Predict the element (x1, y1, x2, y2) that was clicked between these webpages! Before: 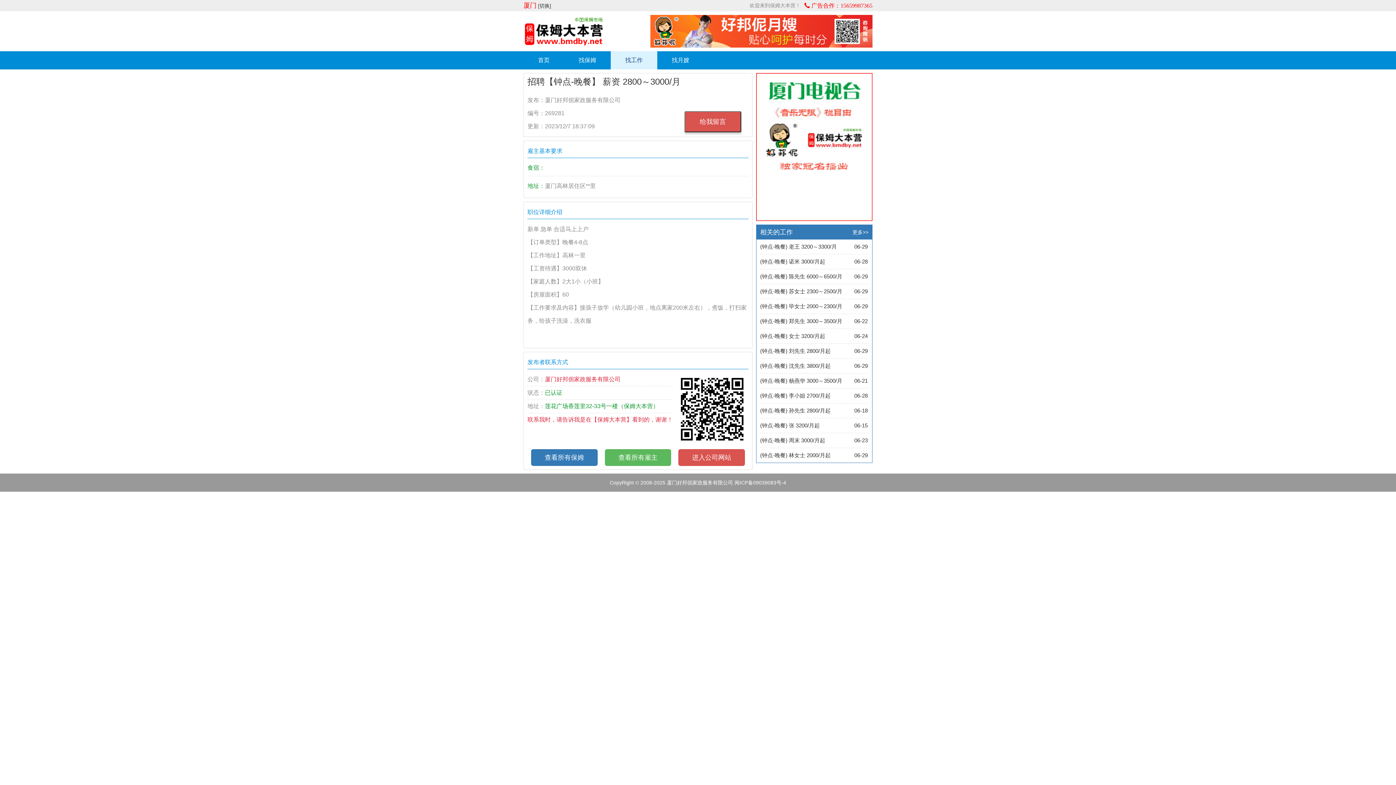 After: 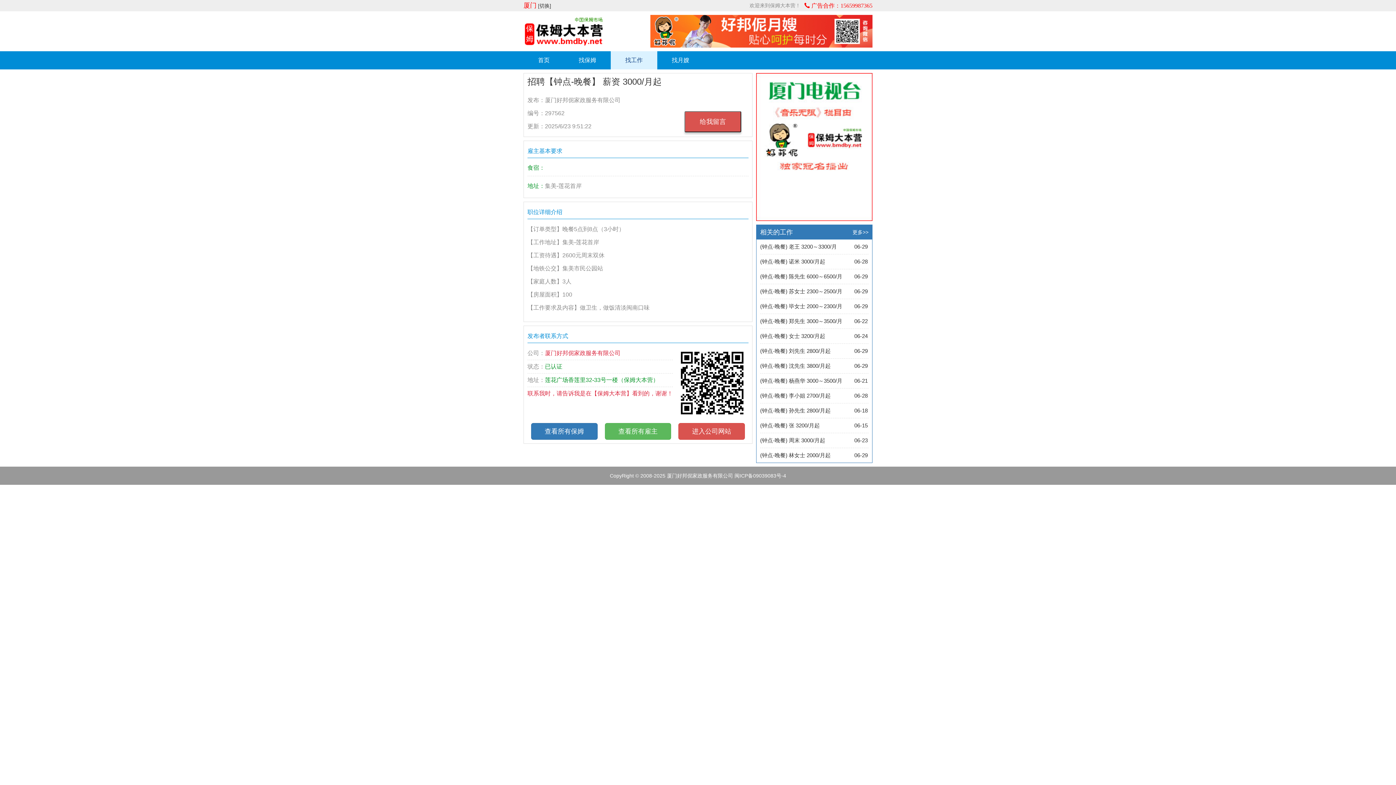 Action: bbox: (760, 437, 825, 443) label: (钟点-晚餐) 周末 3000/月起
06-23 09:51